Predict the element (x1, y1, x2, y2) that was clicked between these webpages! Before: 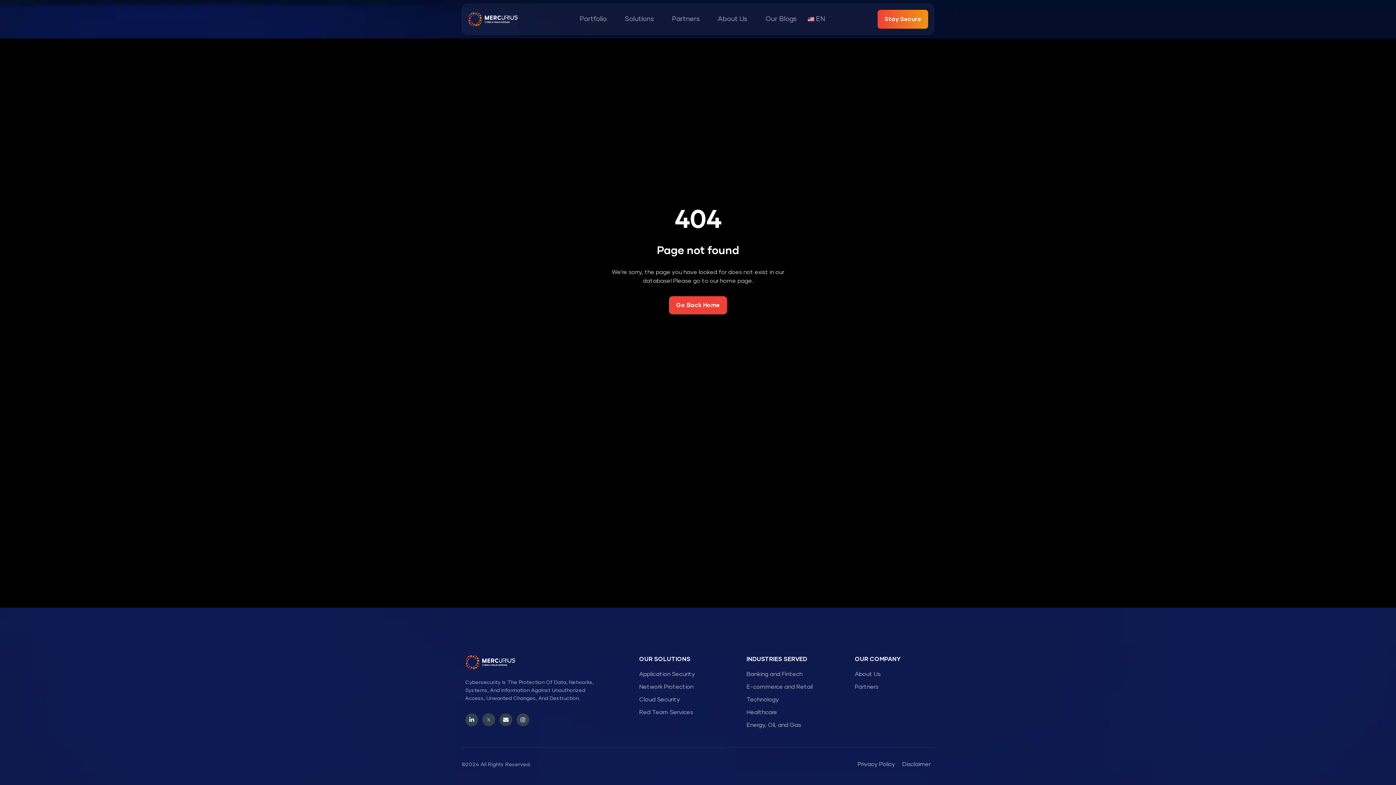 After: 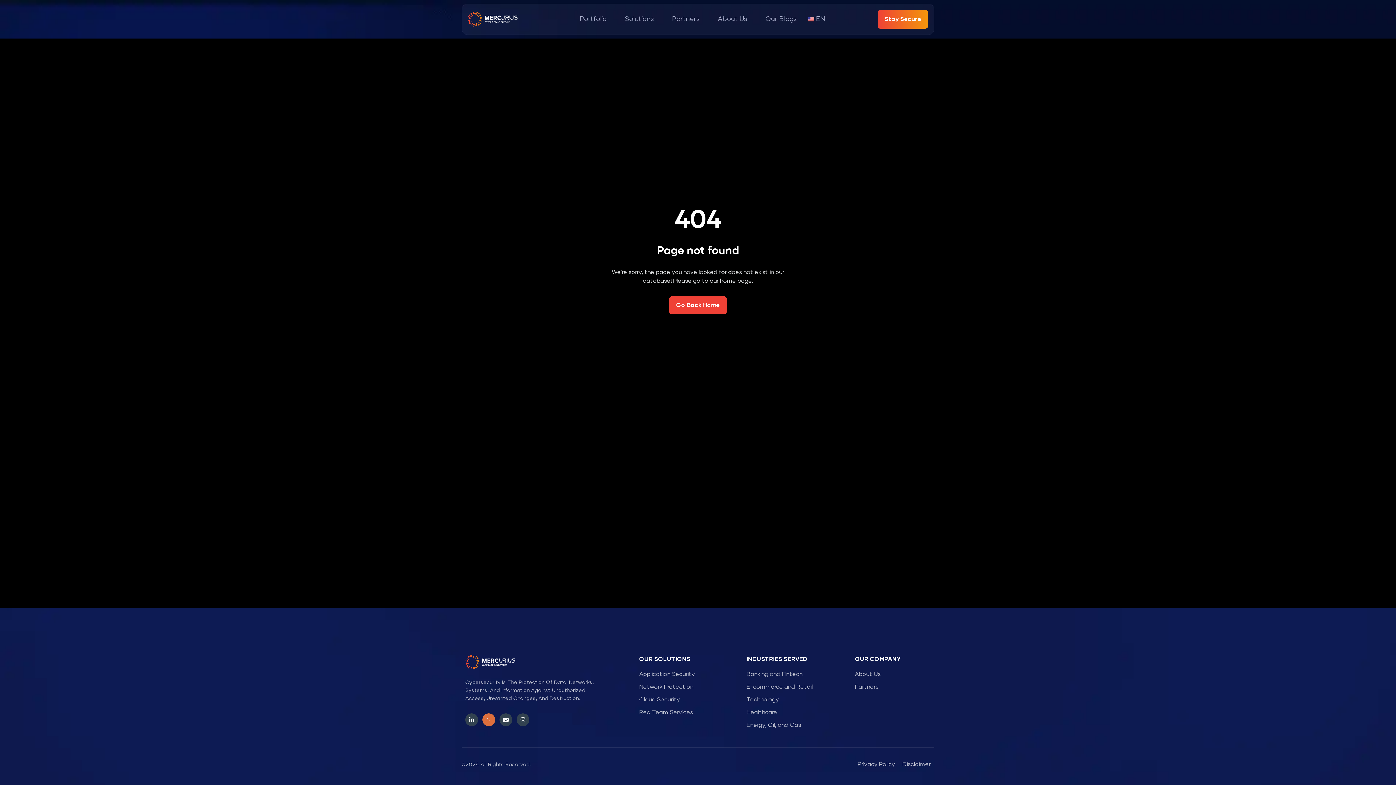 Action: bbox: (482, 713, 495, 726)